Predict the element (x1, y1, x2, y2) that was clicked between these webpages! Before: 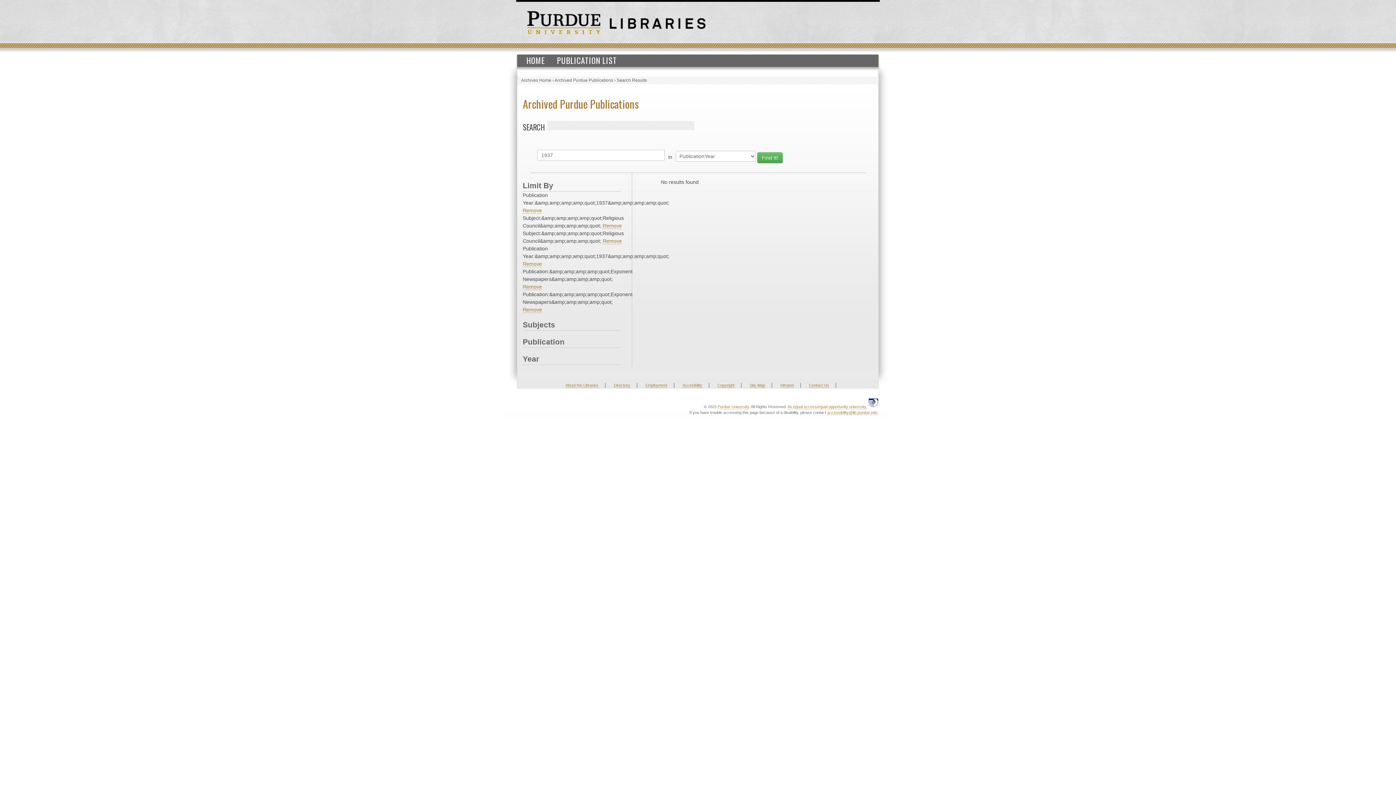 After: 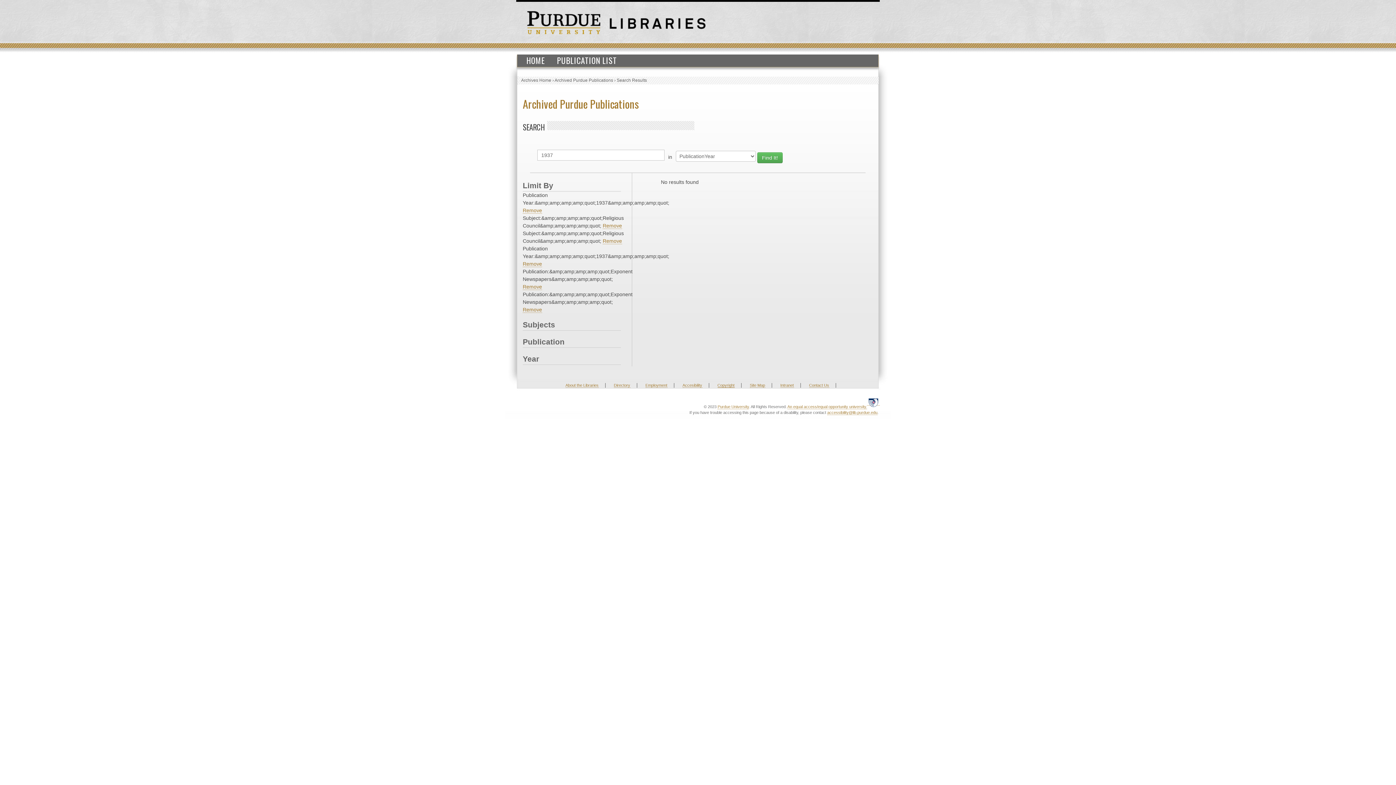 Action: label: Copyright bbox: (717, 383, 734, 388)